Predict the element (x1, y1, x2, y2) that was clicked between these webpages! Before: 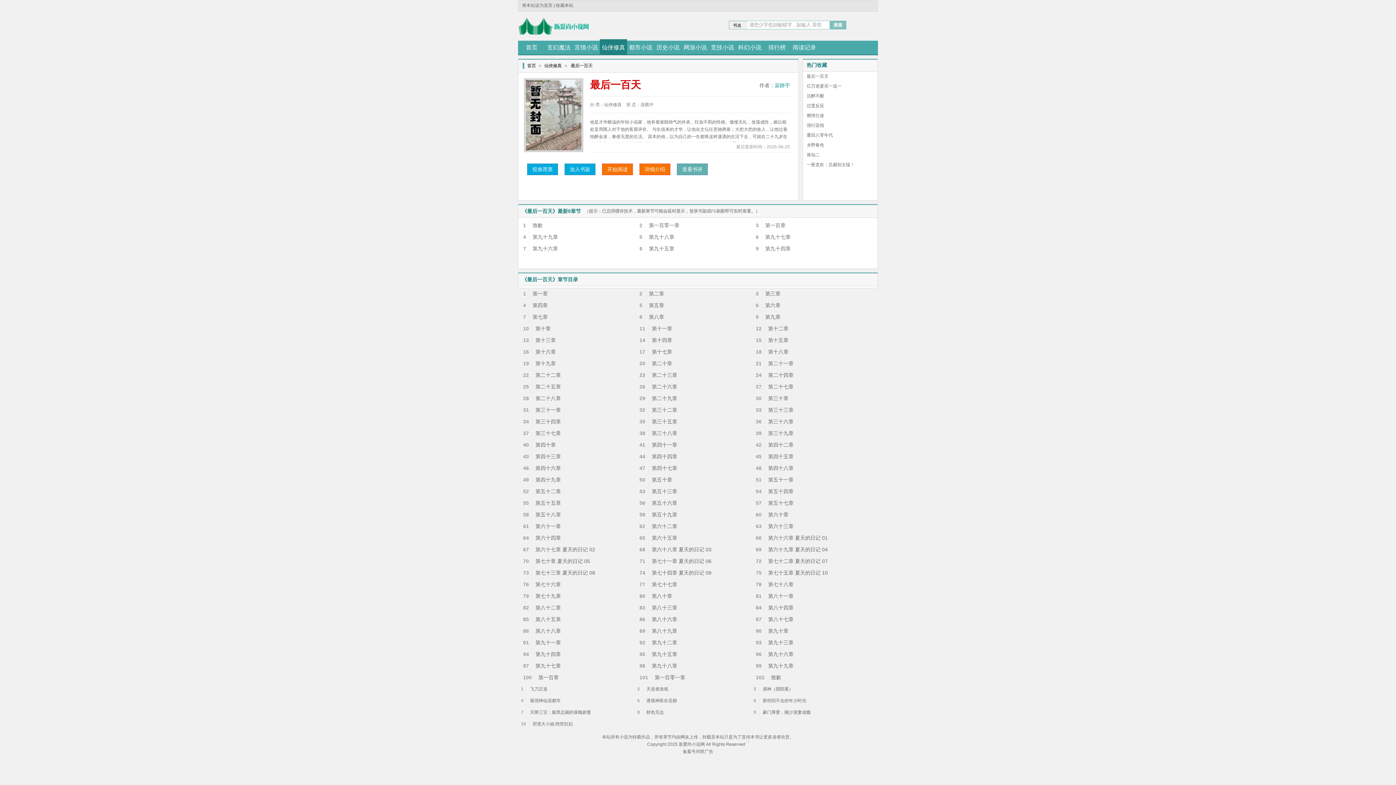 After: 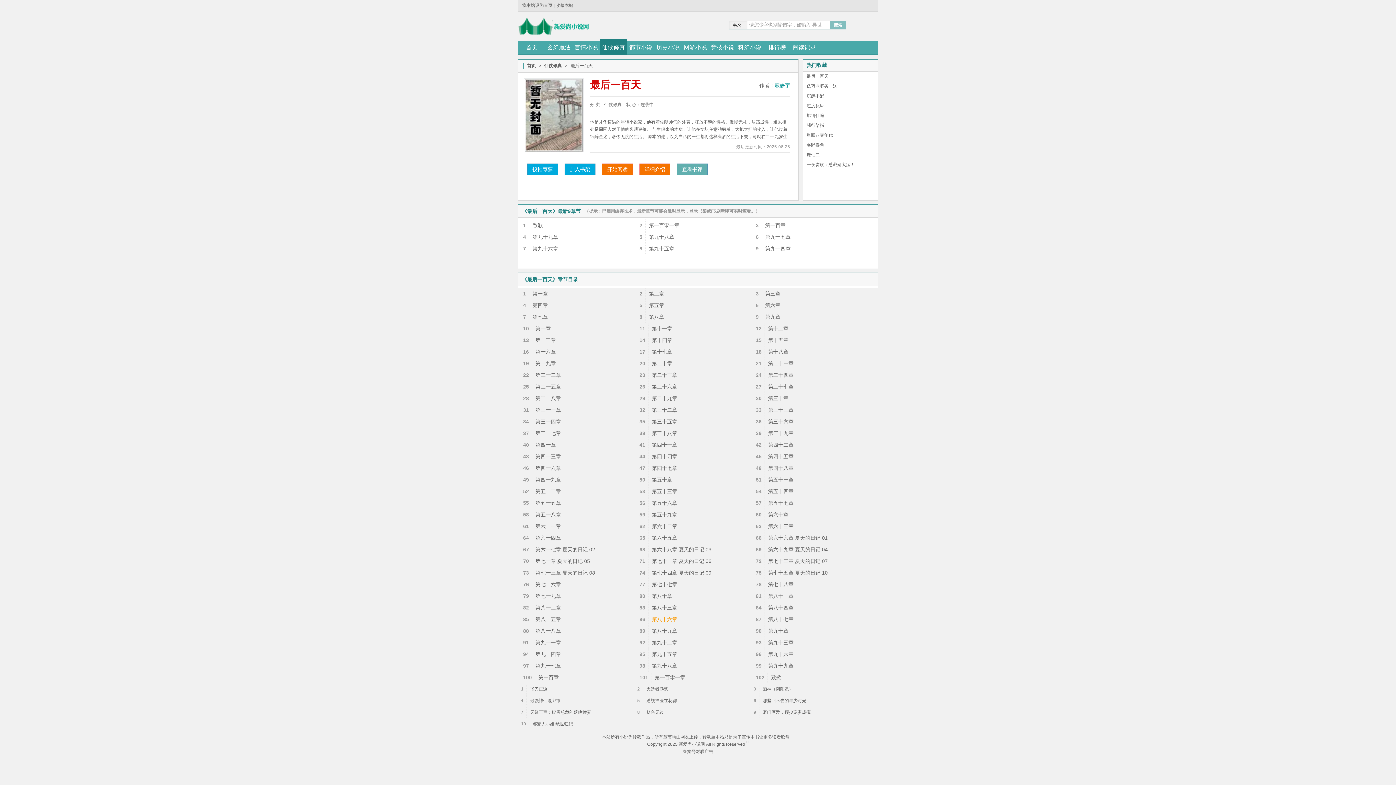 Action: label: 第八十六章 bbox: (652, 616, 677, 622)